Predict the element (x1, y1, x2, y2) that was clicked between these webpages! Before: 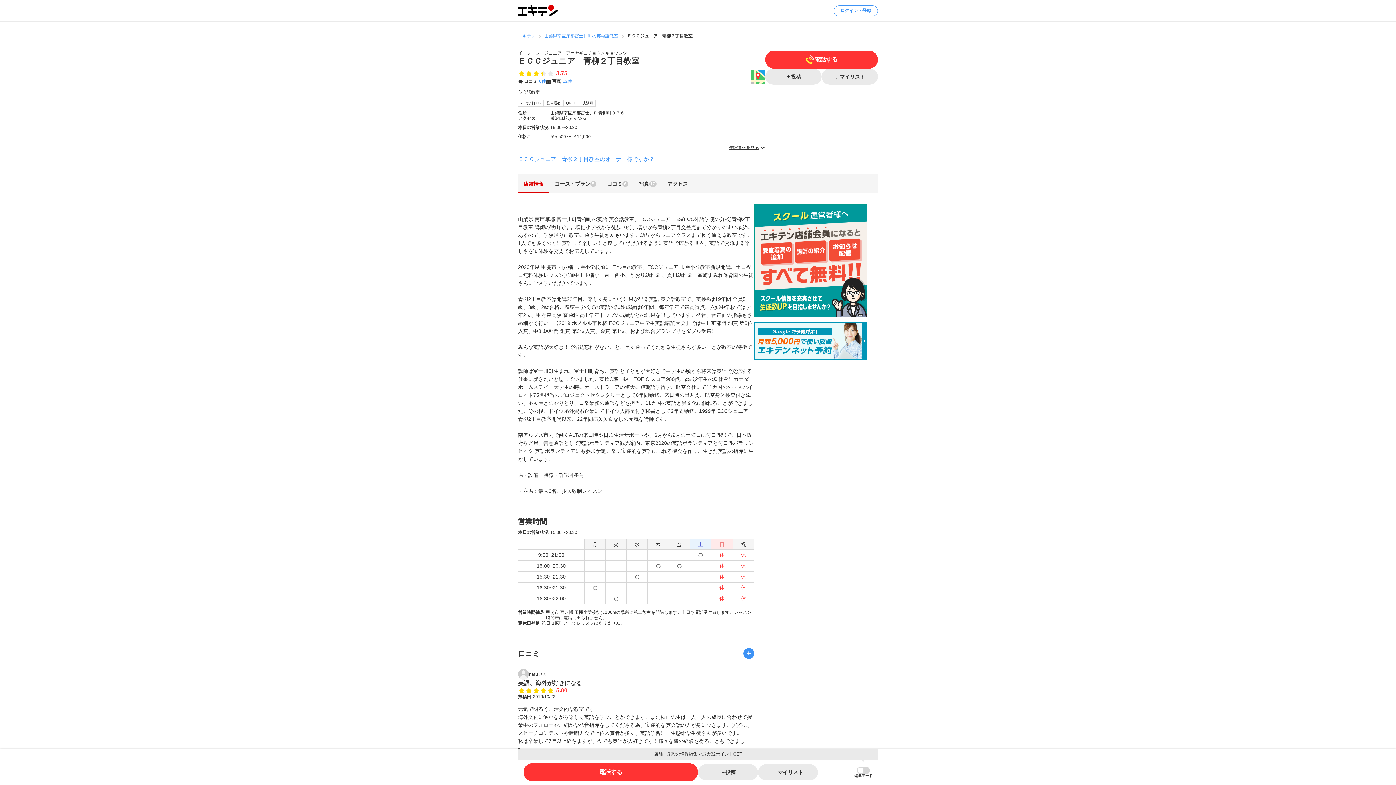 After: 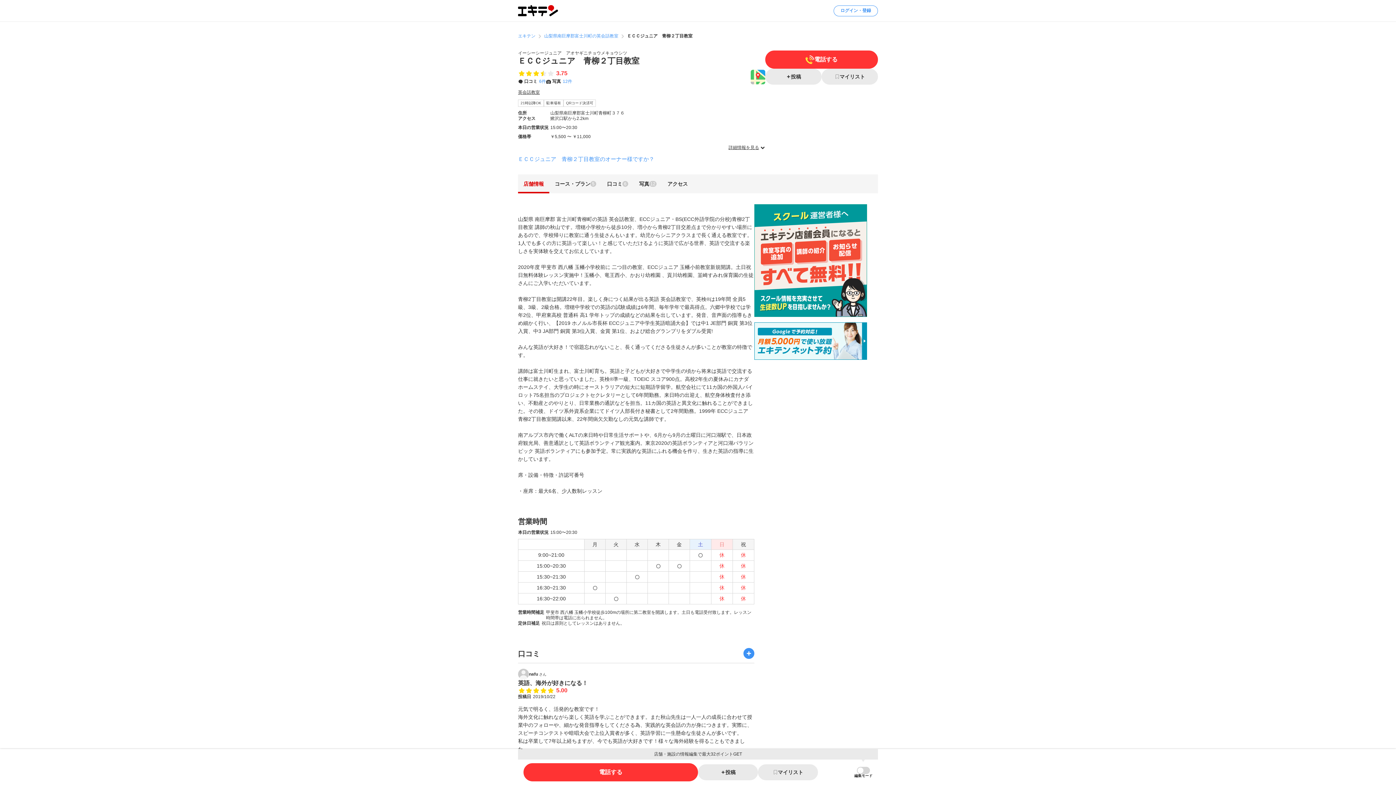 Action: label: 店舗情報 bbox: (518, 174, 549, 193)